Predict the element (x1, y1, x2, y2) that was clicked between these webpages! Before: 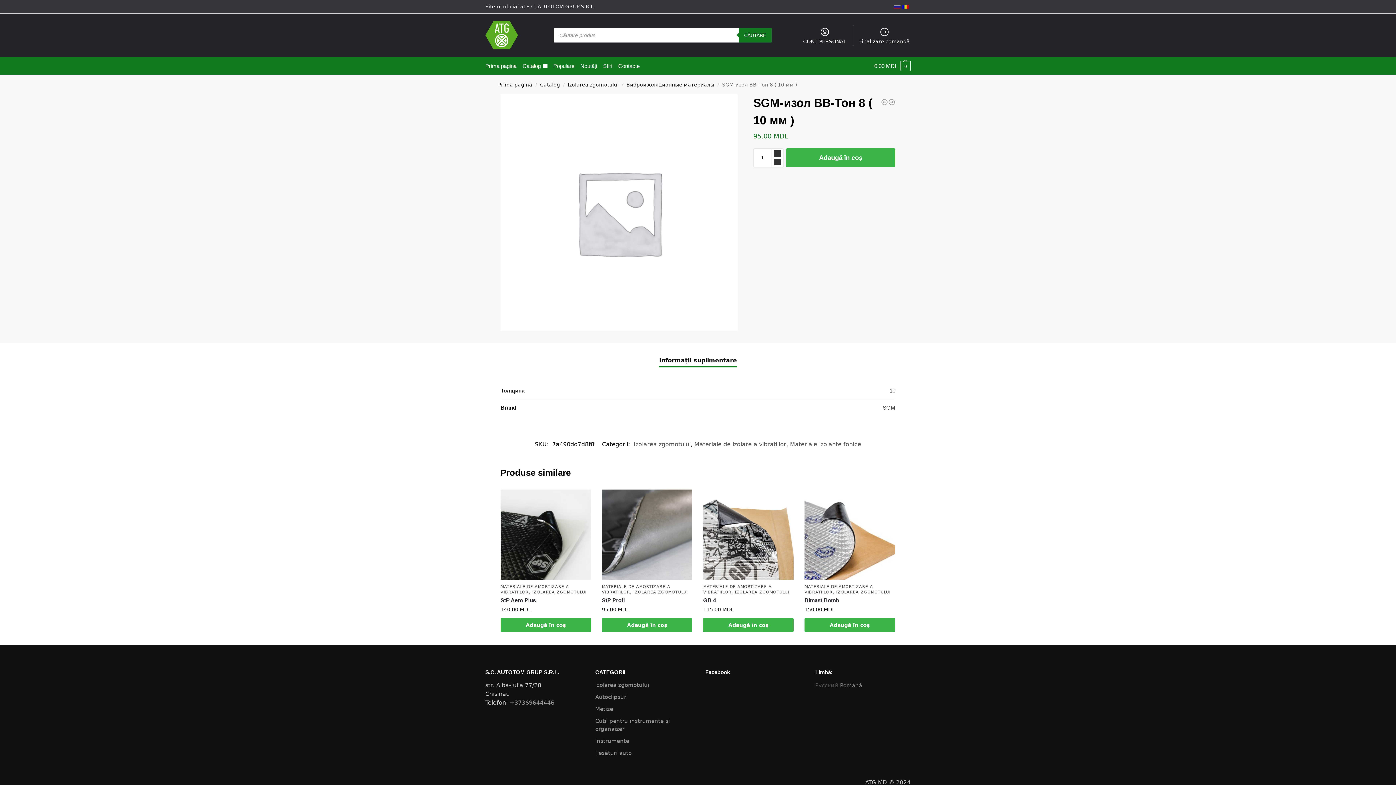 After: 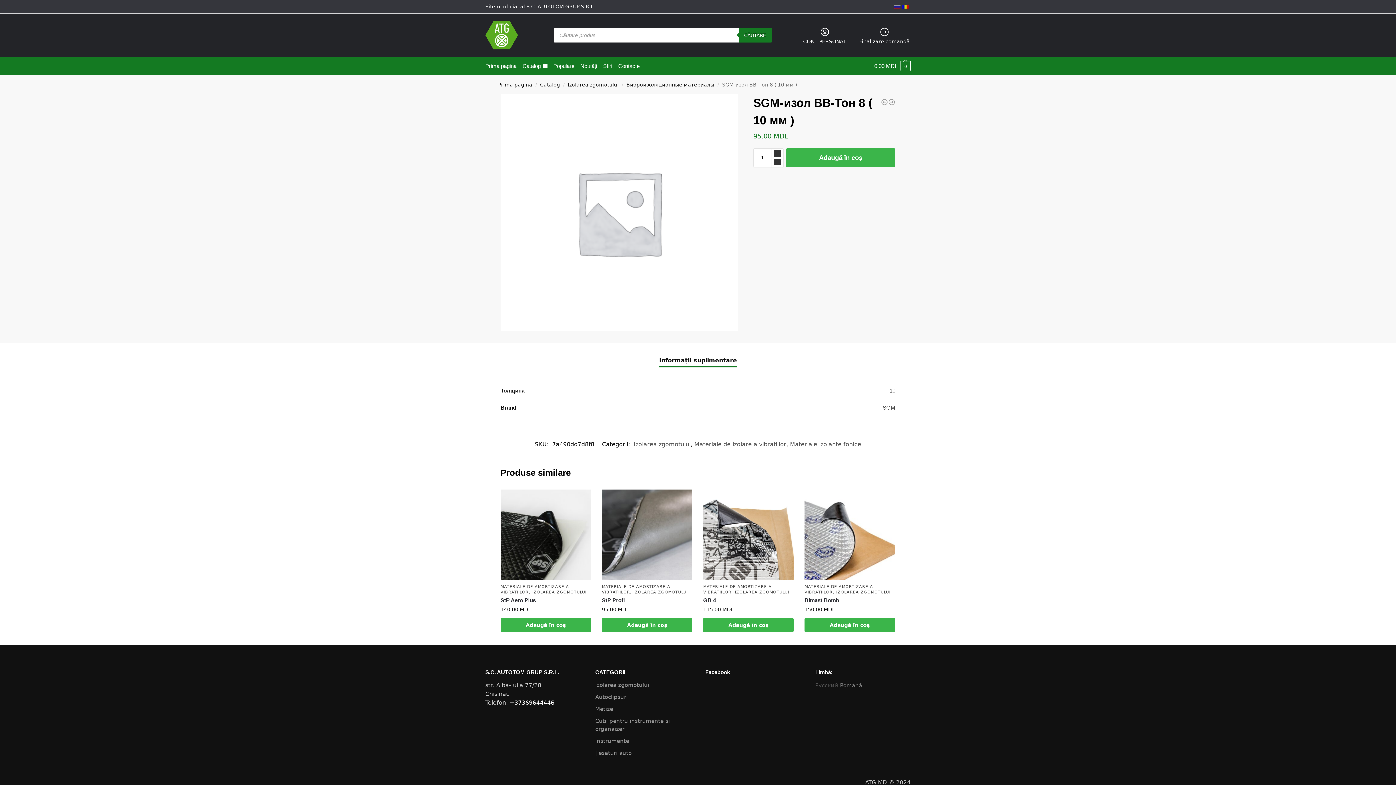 Action: bbox: (509, 699, 554, 706) label: +37369644446